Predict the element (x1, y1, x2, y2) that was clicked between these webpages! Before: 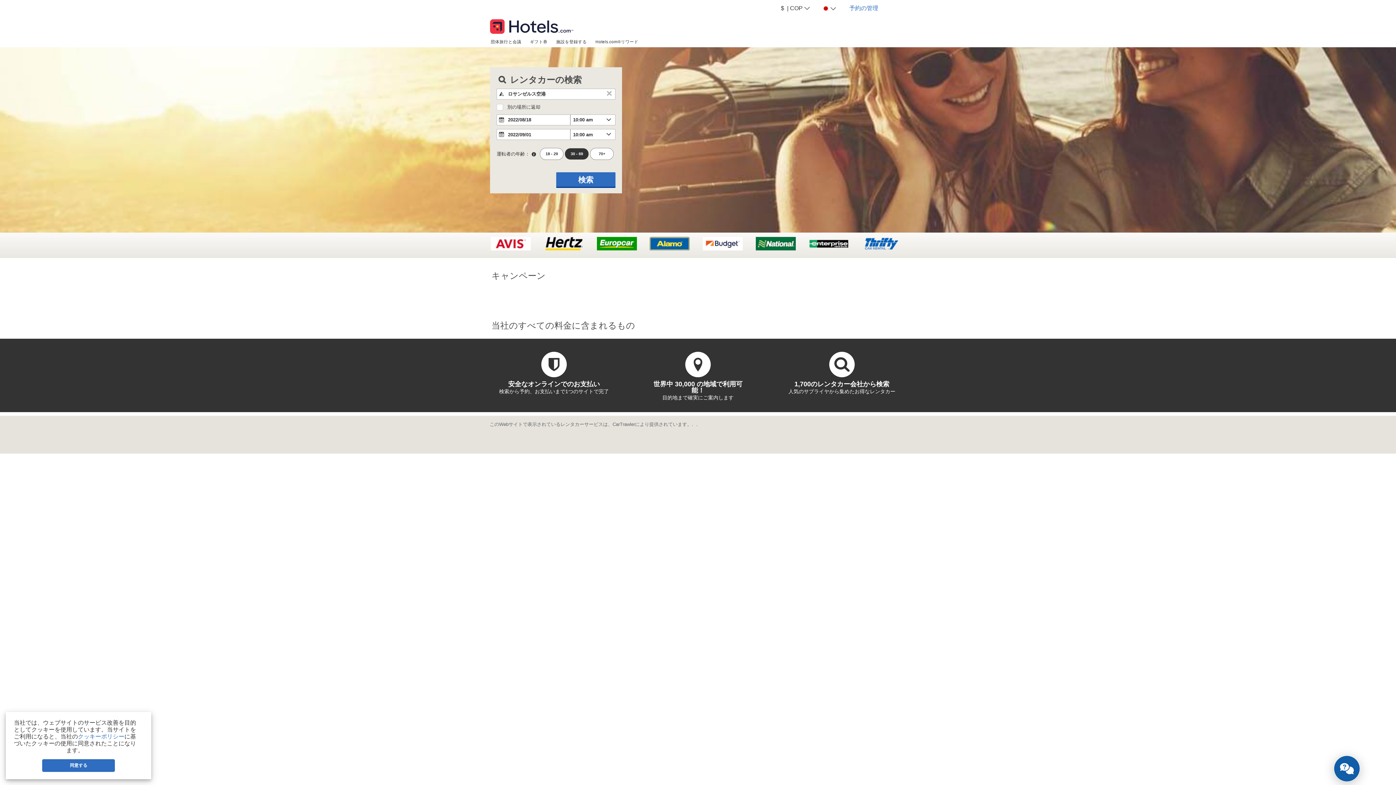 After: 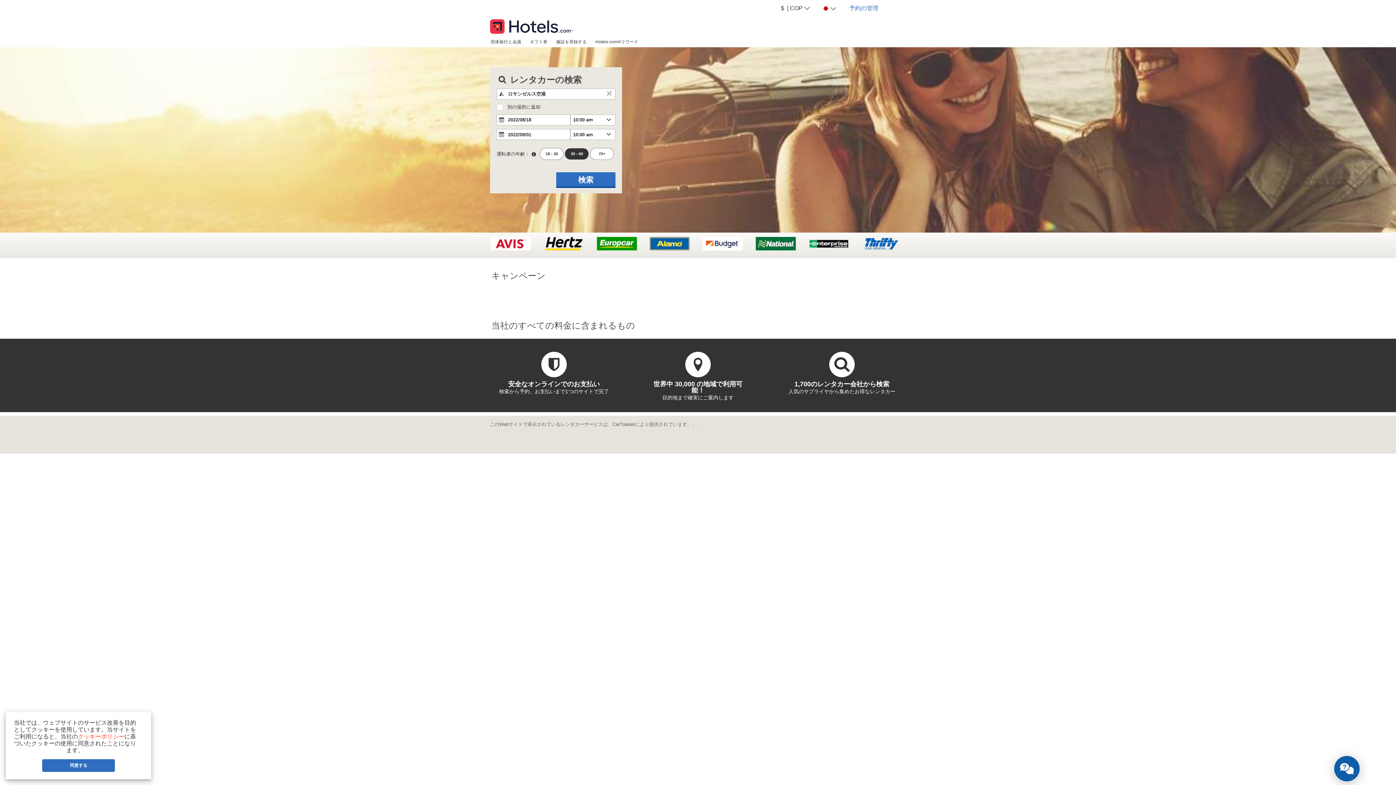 Action: label: クッキーポリシー bbox: (77, 733, 124, 739)